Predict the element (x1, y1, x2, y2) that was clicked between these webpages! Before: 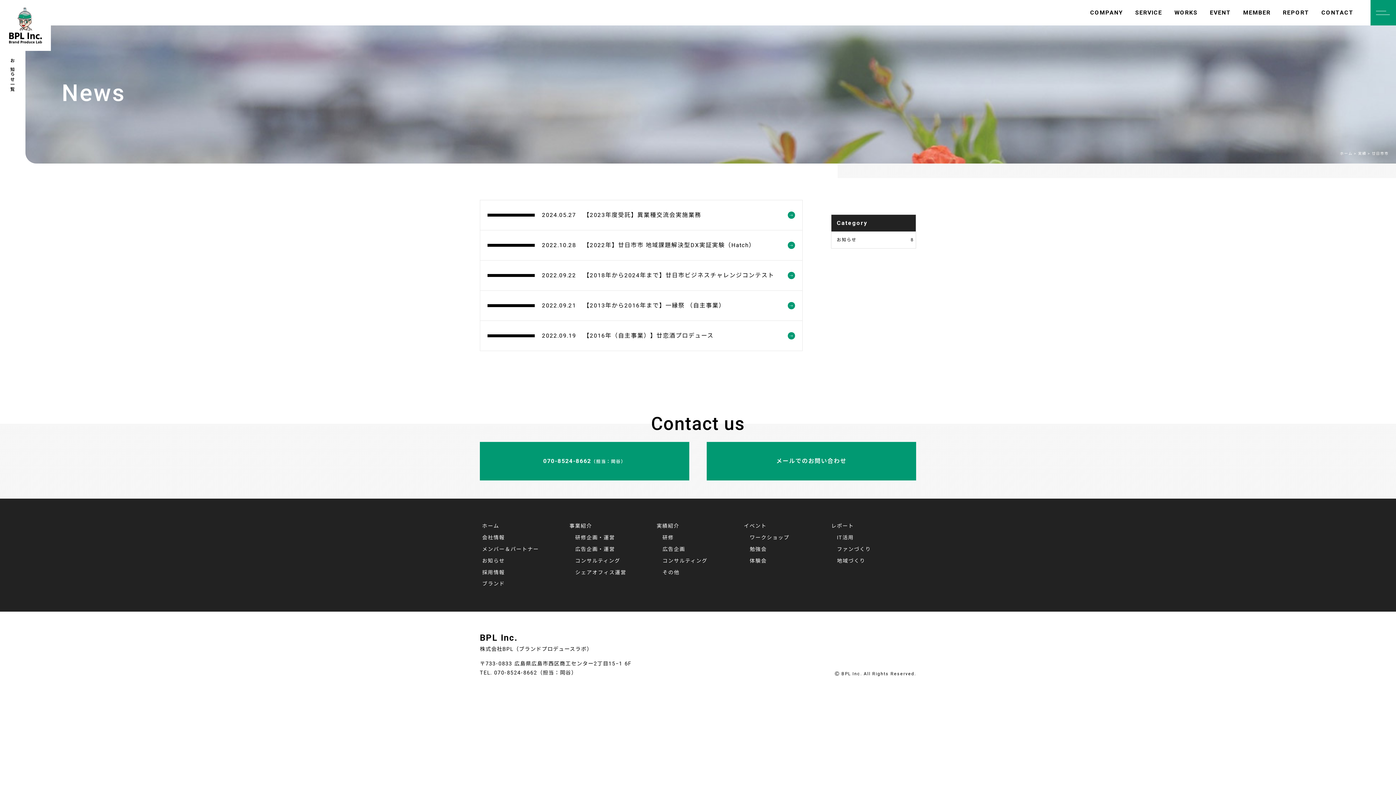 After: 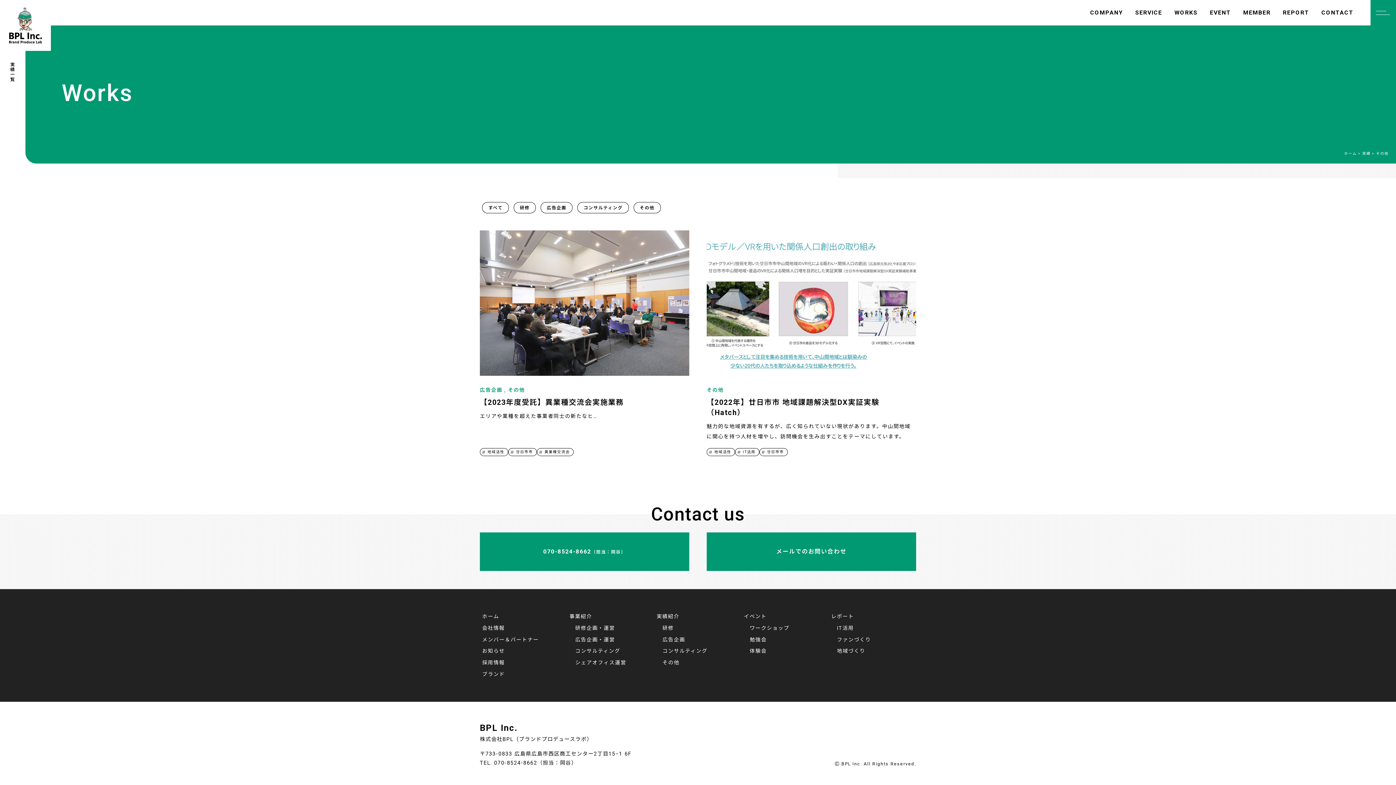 Action: bbox: (660, 566, 682, 578) label: その他